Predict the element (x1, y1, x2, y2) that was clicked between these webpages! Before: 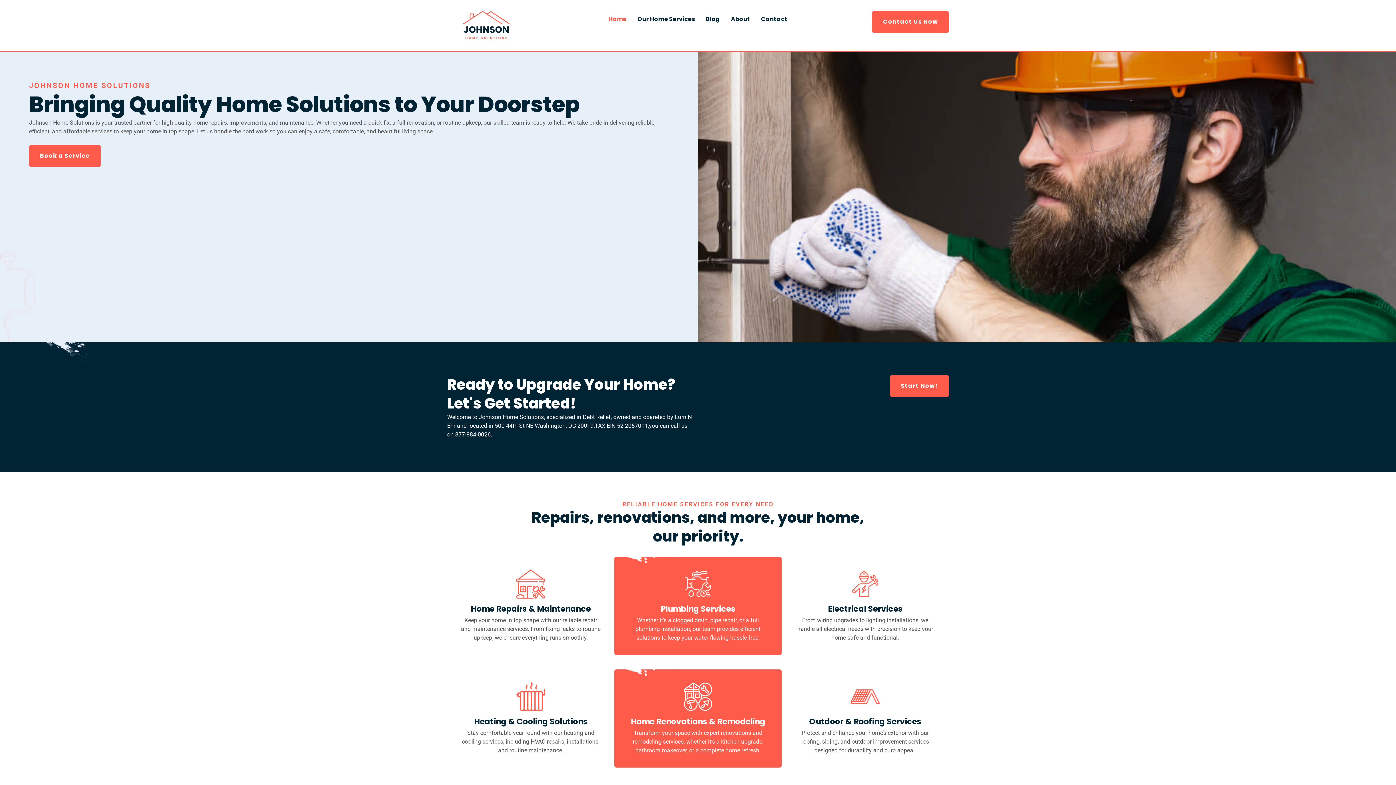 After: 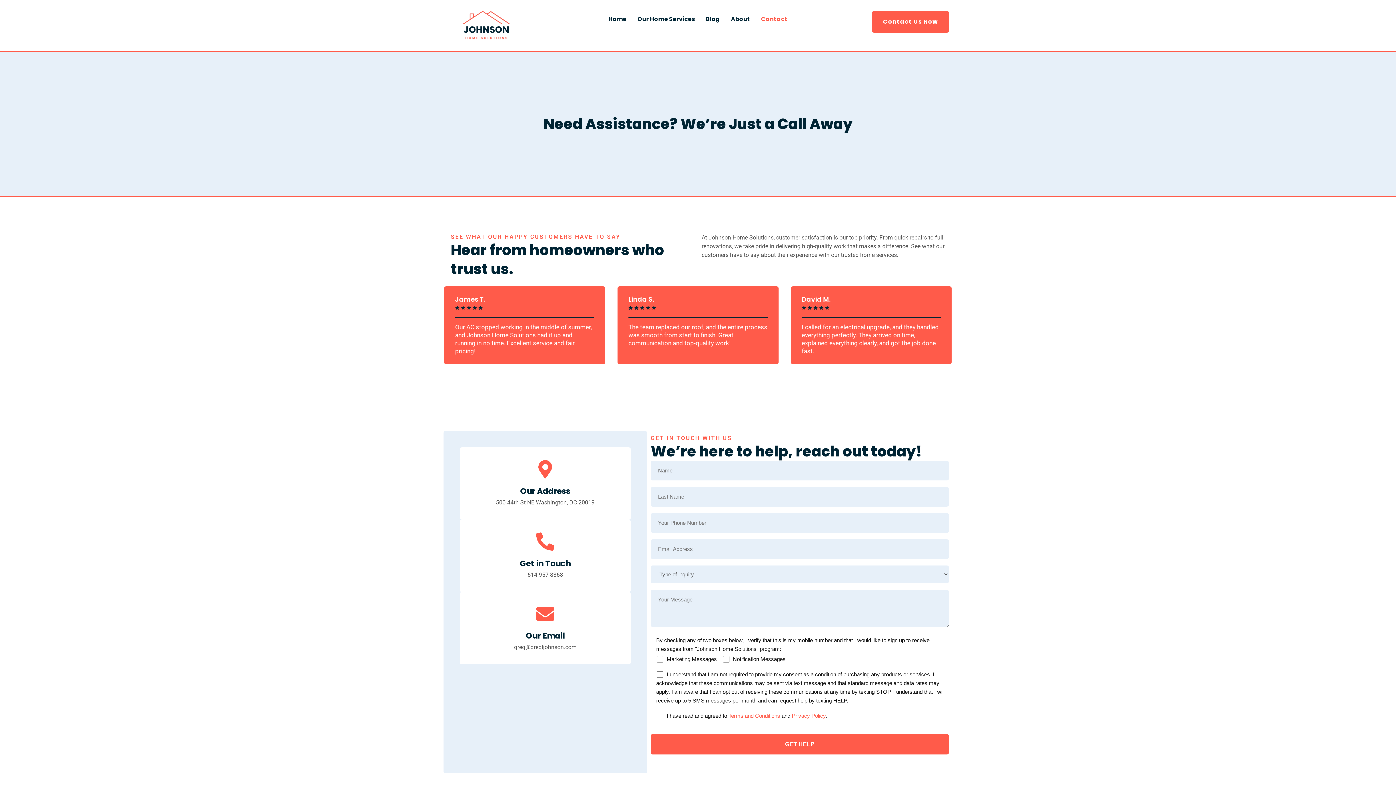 Action: bbox: (755, 10, 793, 27) label: Contact